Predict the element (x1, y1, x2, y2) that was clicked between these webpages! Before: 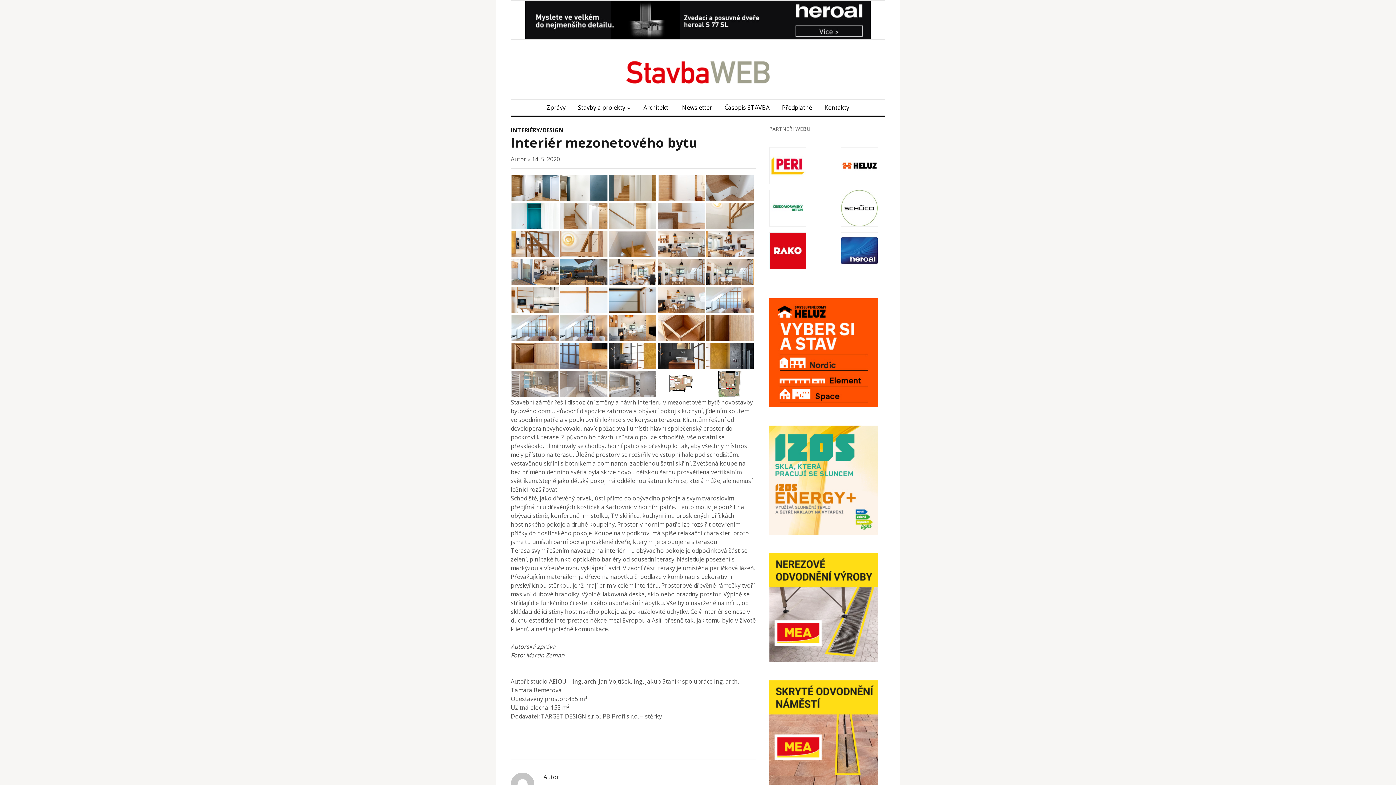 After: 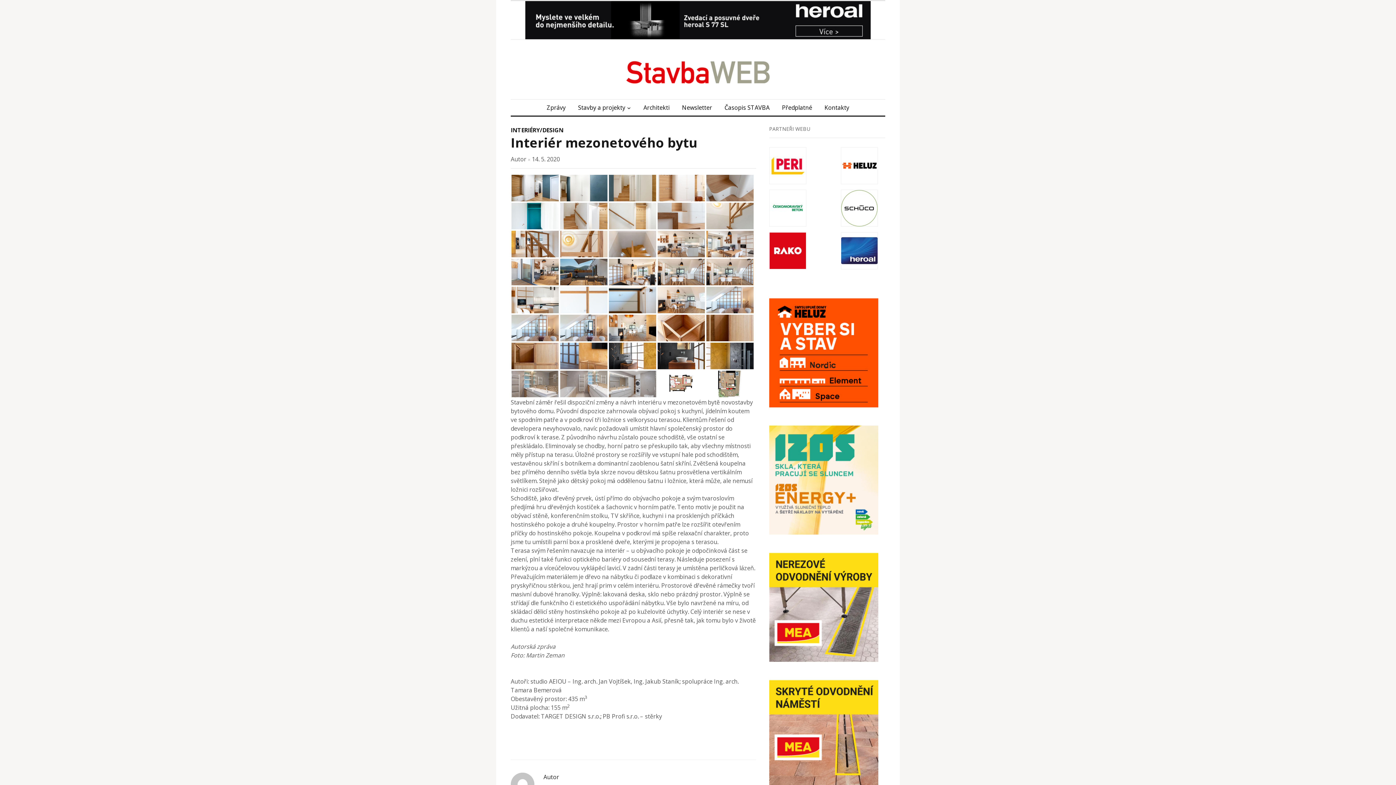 Action: bbox: (841, 232, 878, 269)